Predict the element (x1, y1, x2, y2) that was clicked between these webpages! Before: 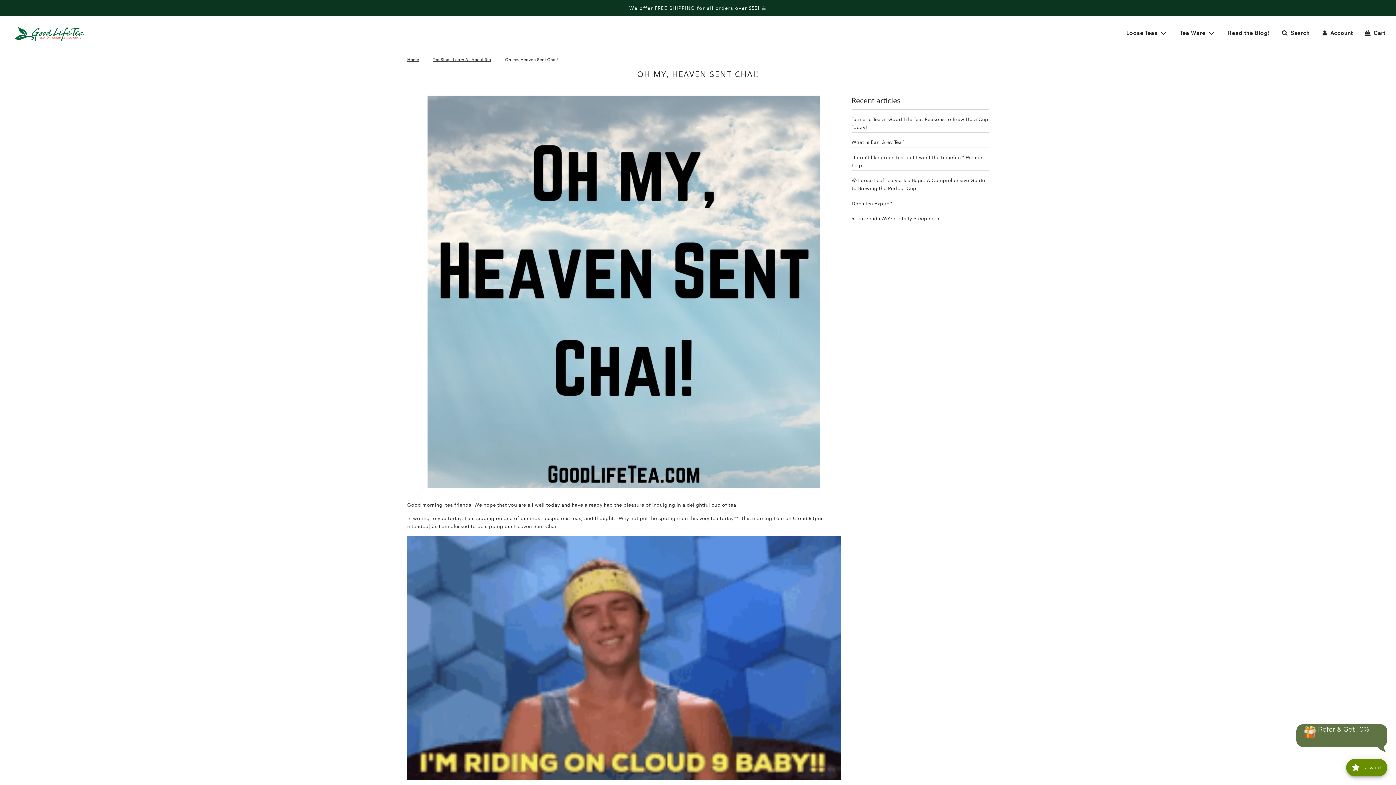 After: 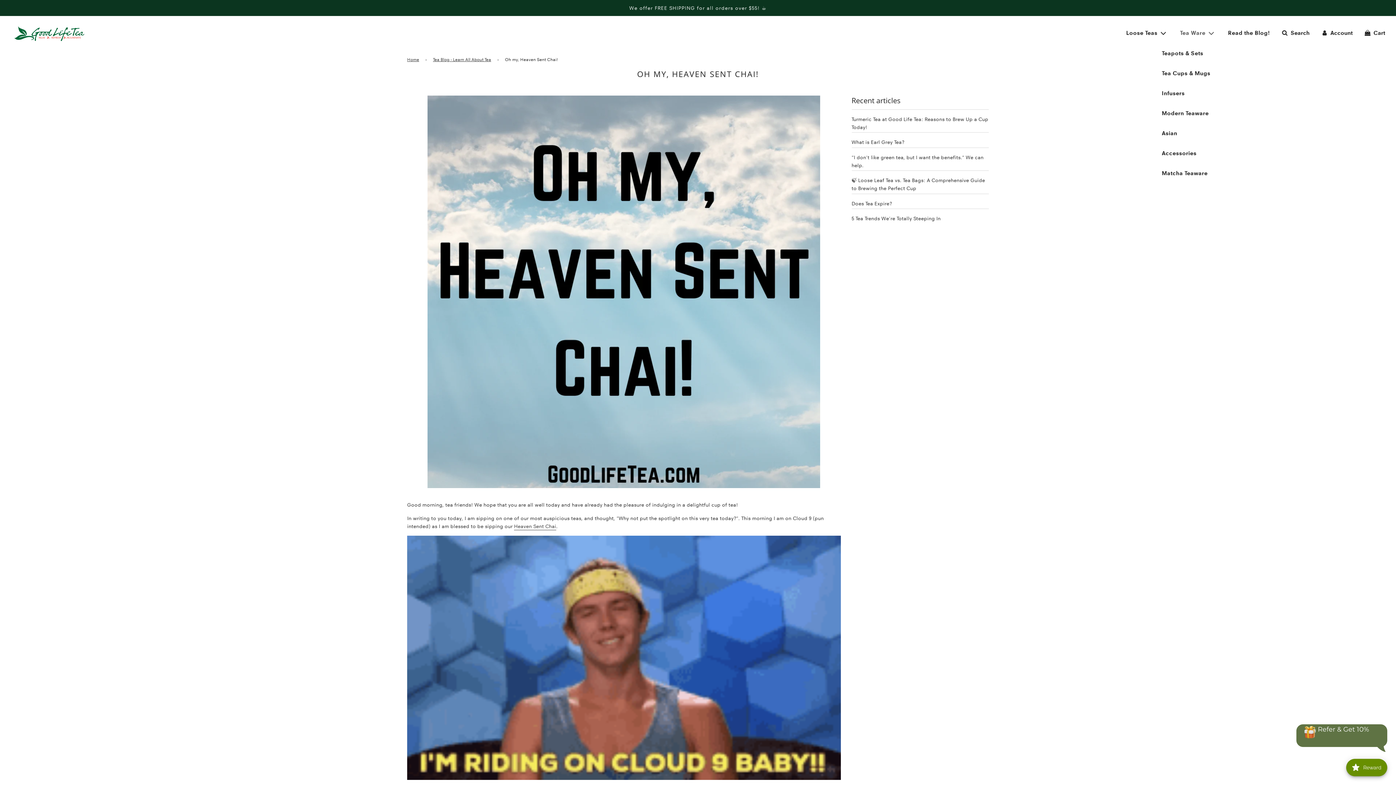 Action: bbox: (1174, 22, 1221, 43) label: Tea Ware